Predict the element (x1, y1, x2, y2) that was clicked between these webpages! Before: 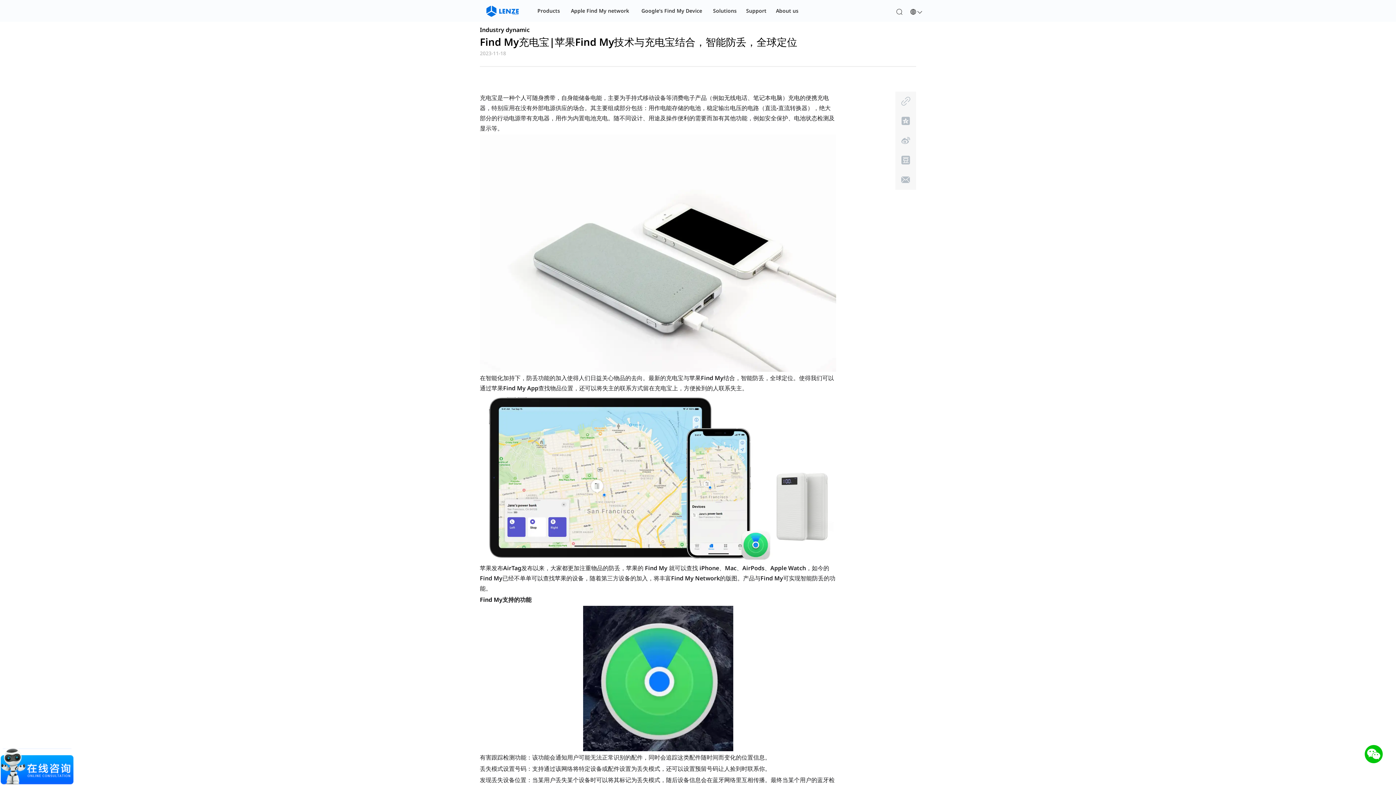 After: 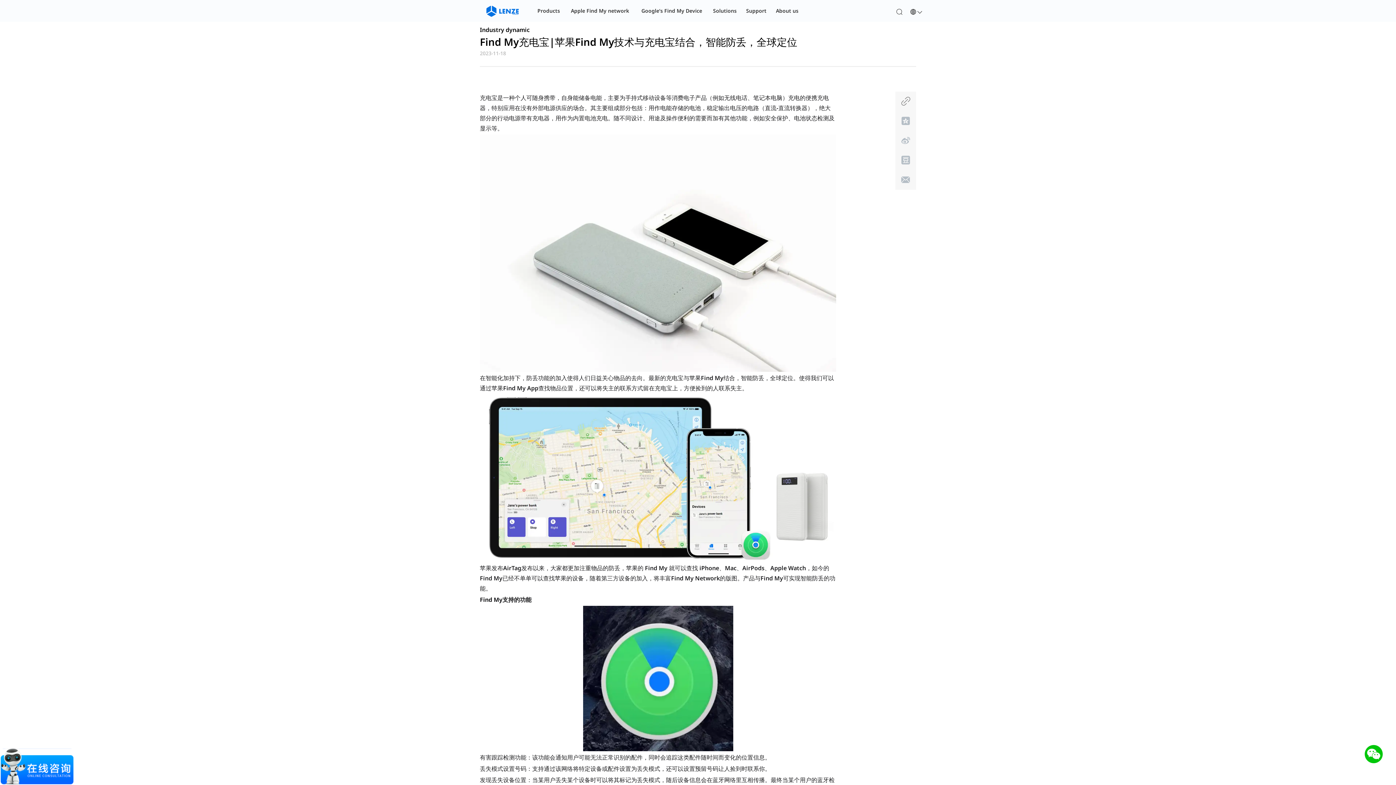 Action: bbox: (895, 91, 916, 111)